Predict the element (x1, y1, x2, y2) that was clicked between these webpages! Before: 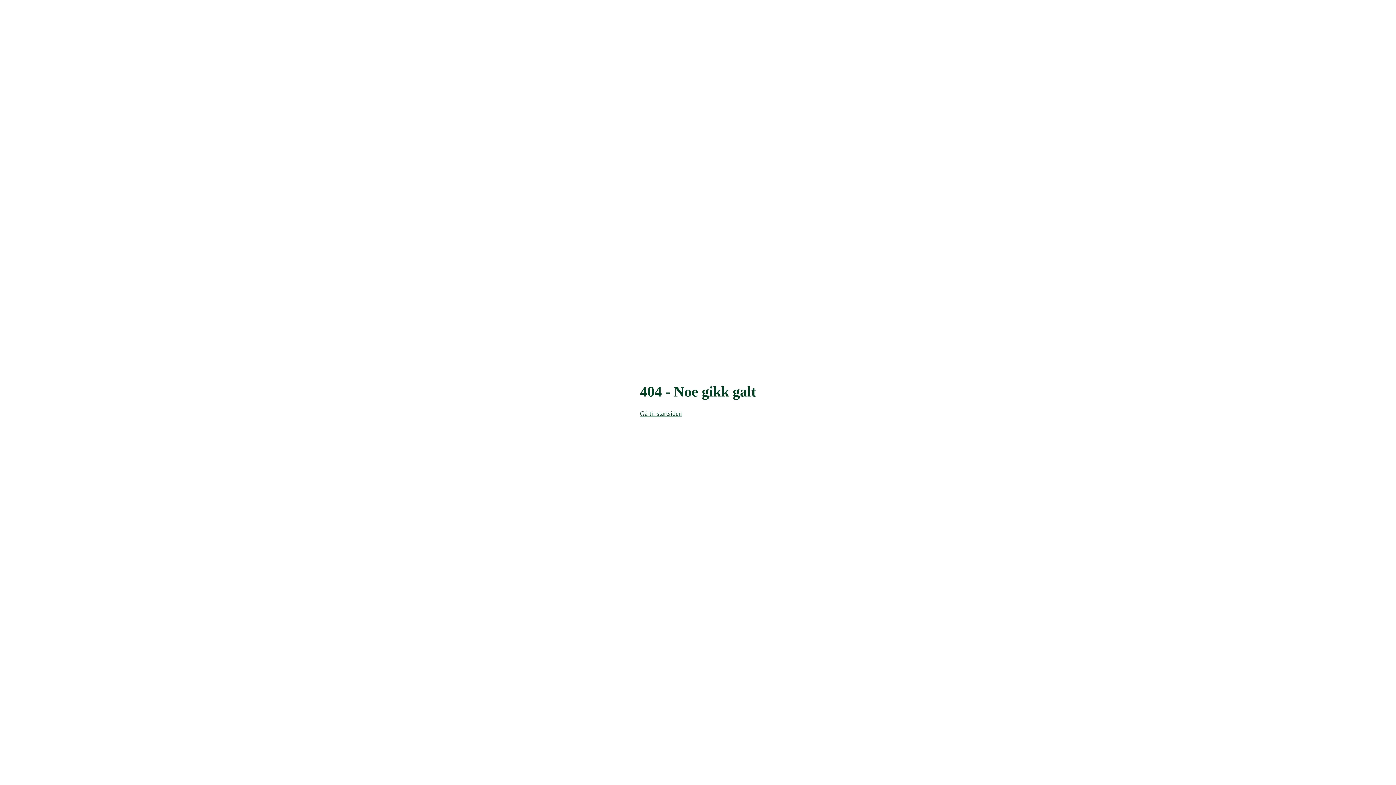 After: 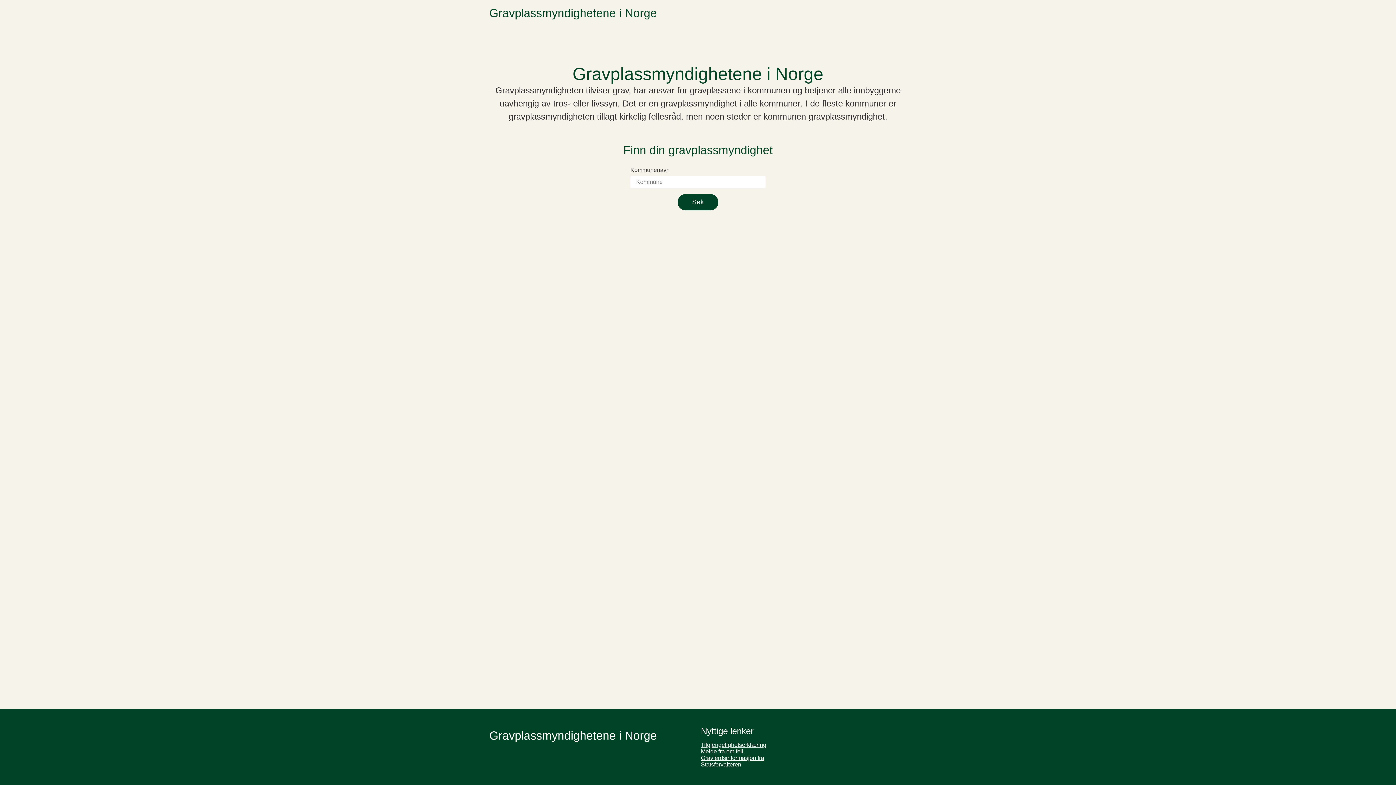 Action: bbox: (640, 410, 682, 417) label: Gå til startsiden